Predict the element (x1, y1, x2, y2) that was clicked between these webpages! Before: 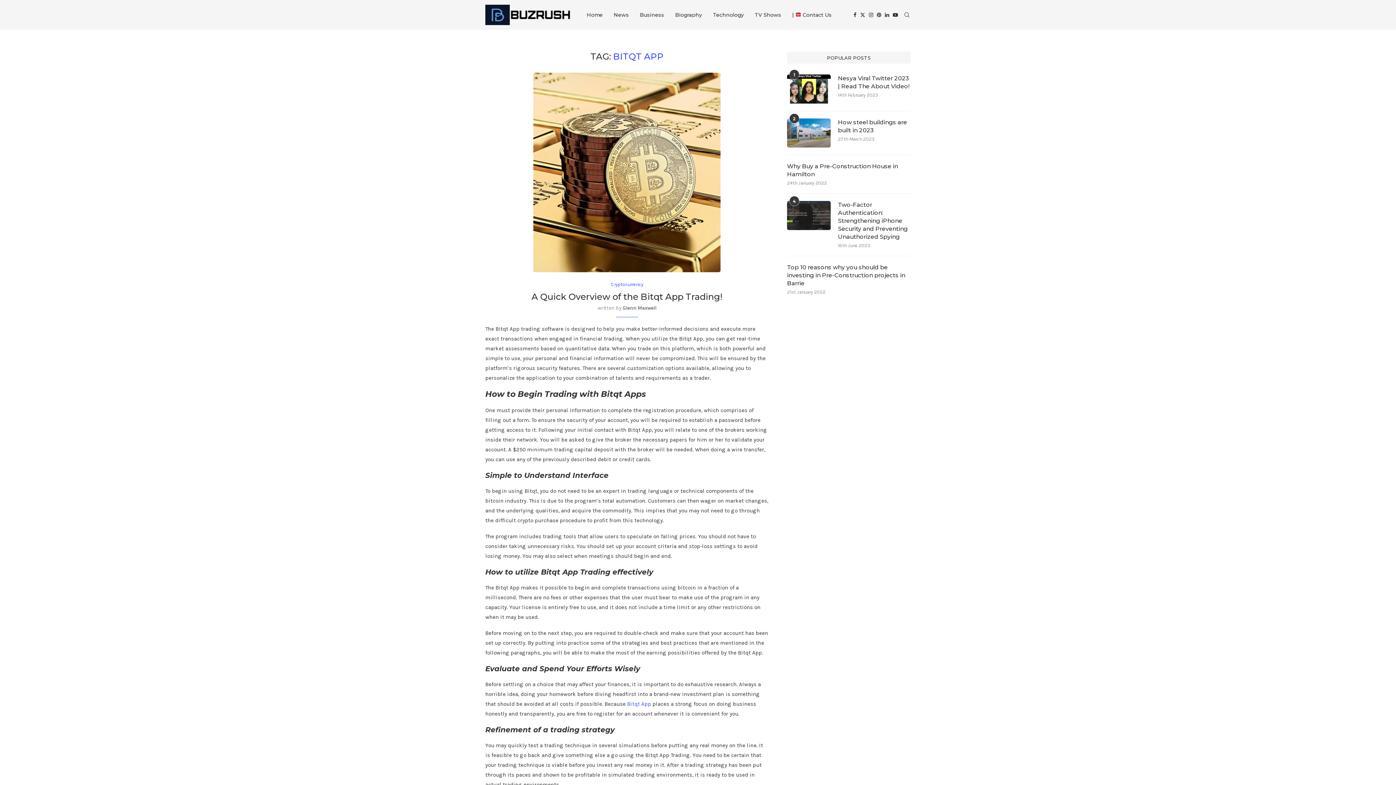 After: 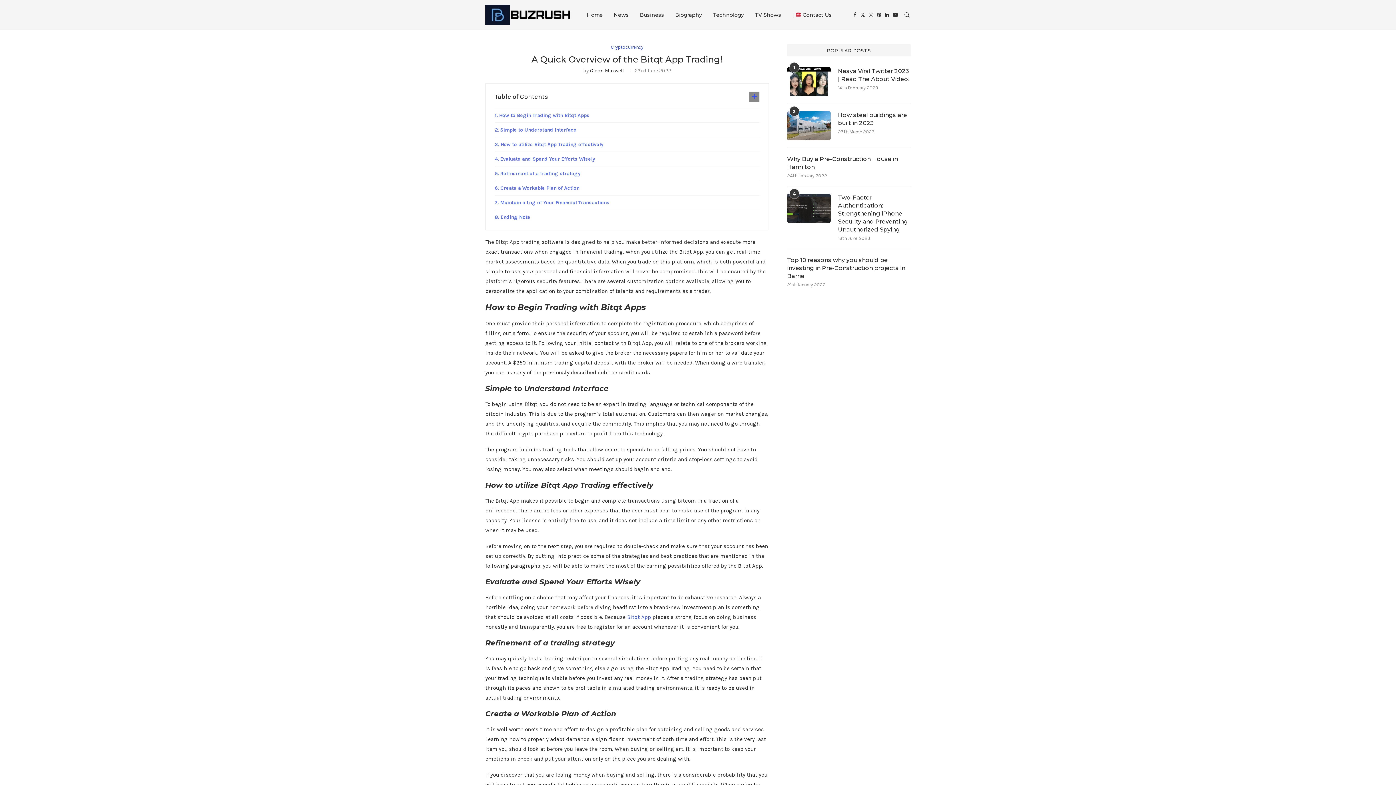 Action: label: A Quick Overview of the Bitqt App Trading! bbox: (531, 291, 722, 302)